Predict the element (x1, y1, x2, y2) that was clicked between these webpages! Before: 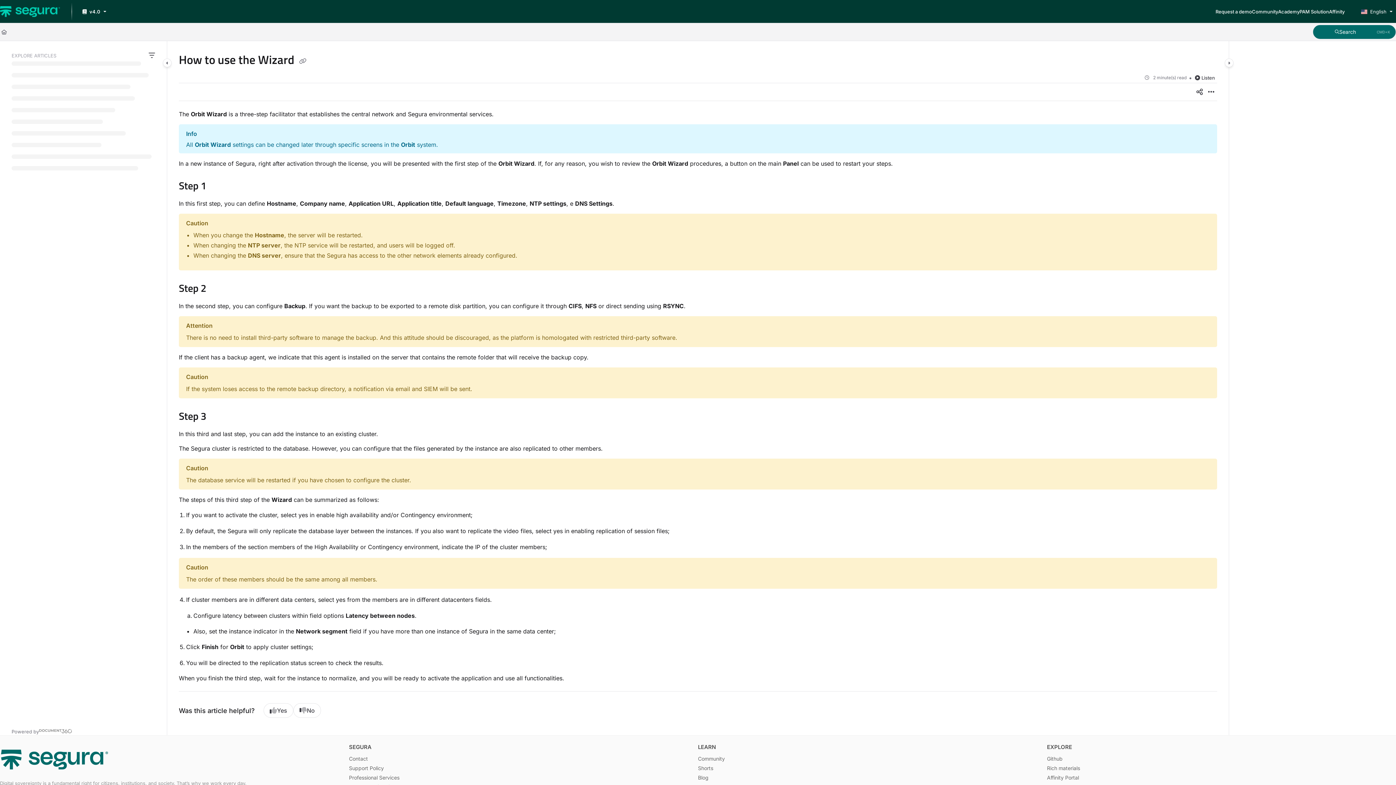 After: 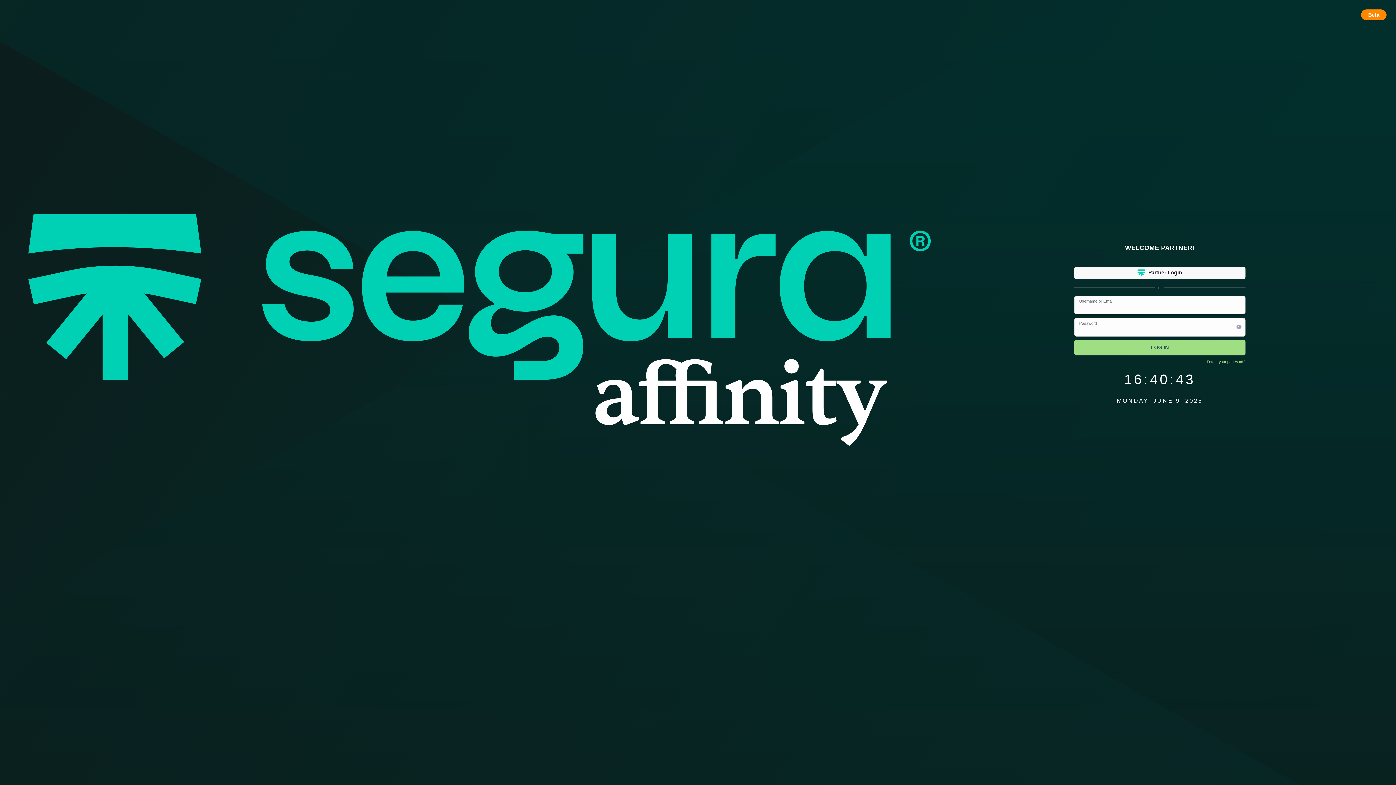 Action: label: Affinity Portal bbox: (1047, 774, 1396, 783)